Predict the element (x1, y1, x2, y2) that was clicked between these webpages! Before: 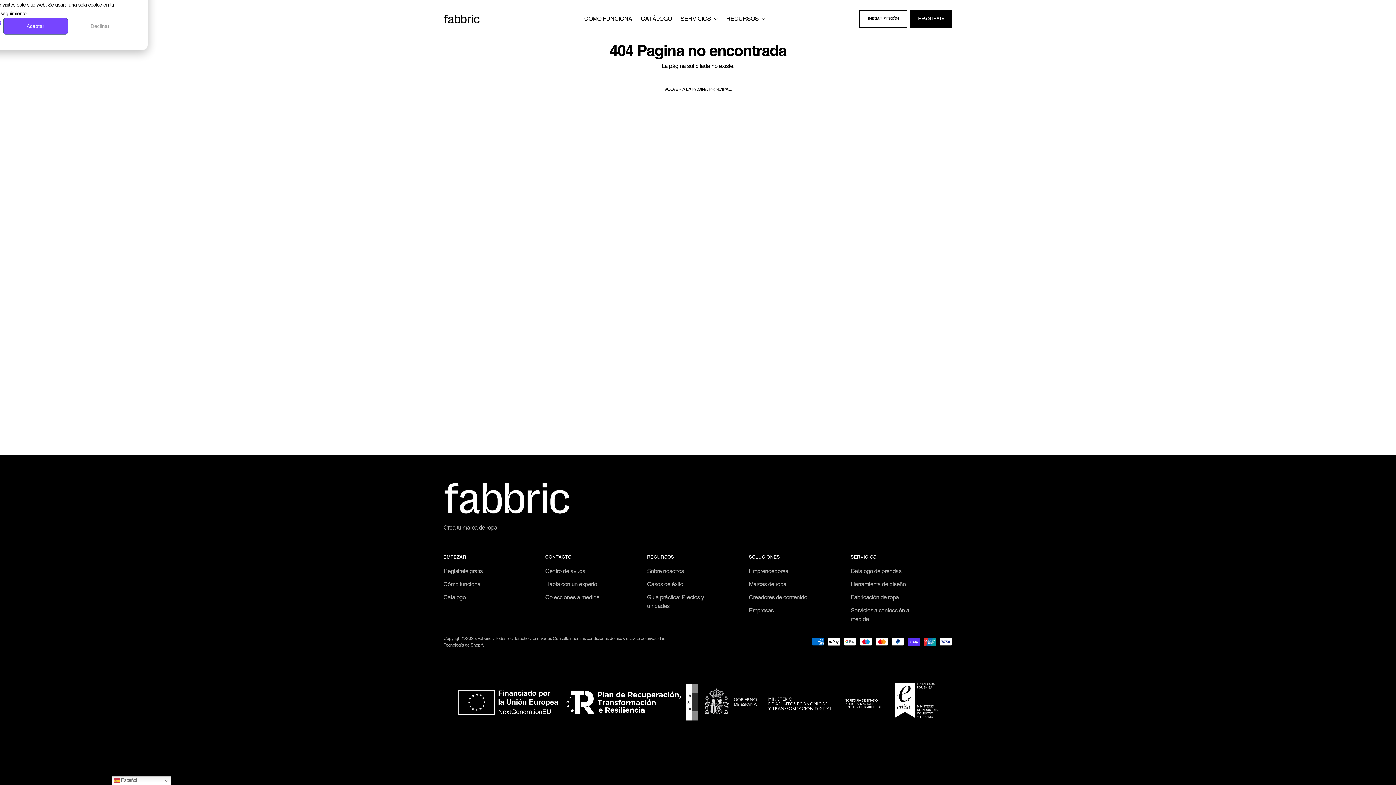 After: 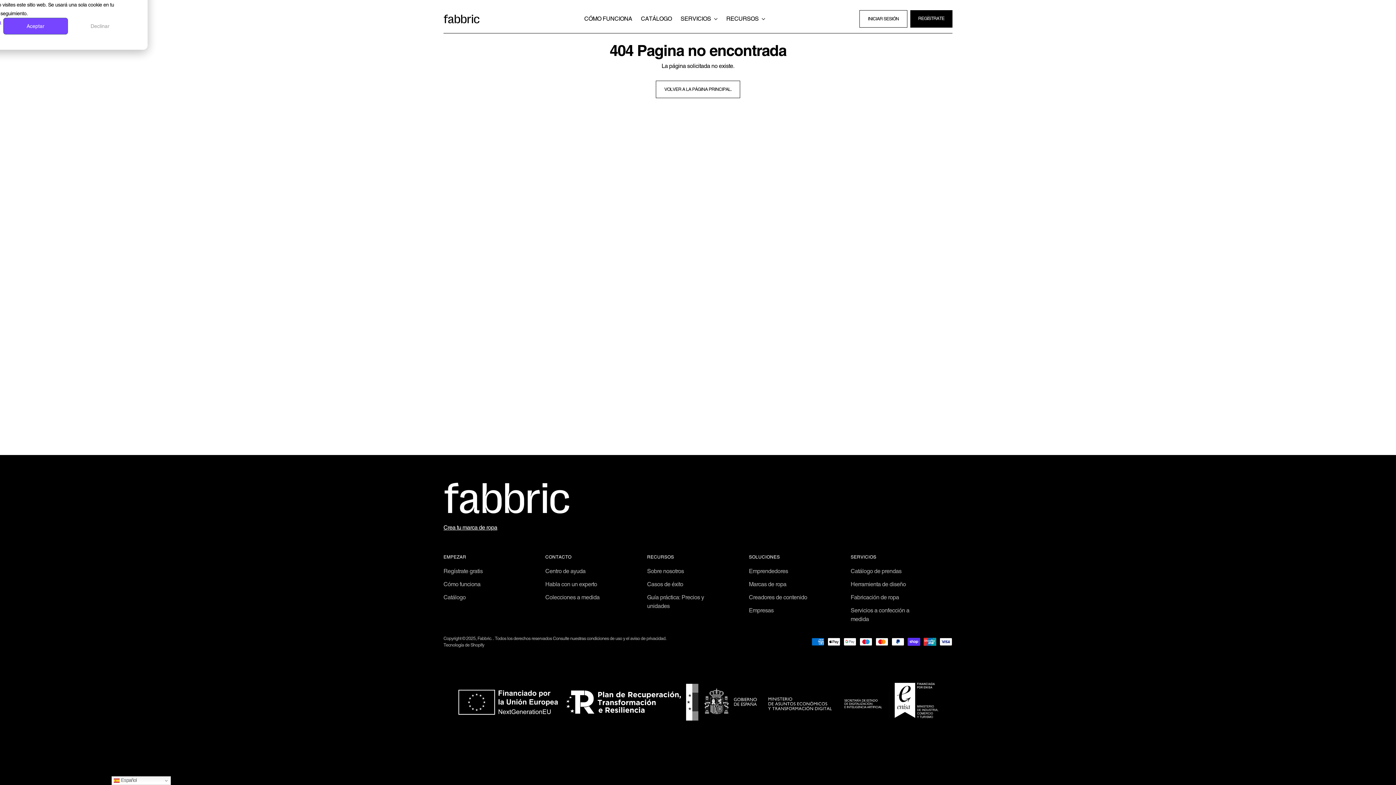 Action: label: Crea tu marca de ropa bbox: (443, 524, 497, 531)